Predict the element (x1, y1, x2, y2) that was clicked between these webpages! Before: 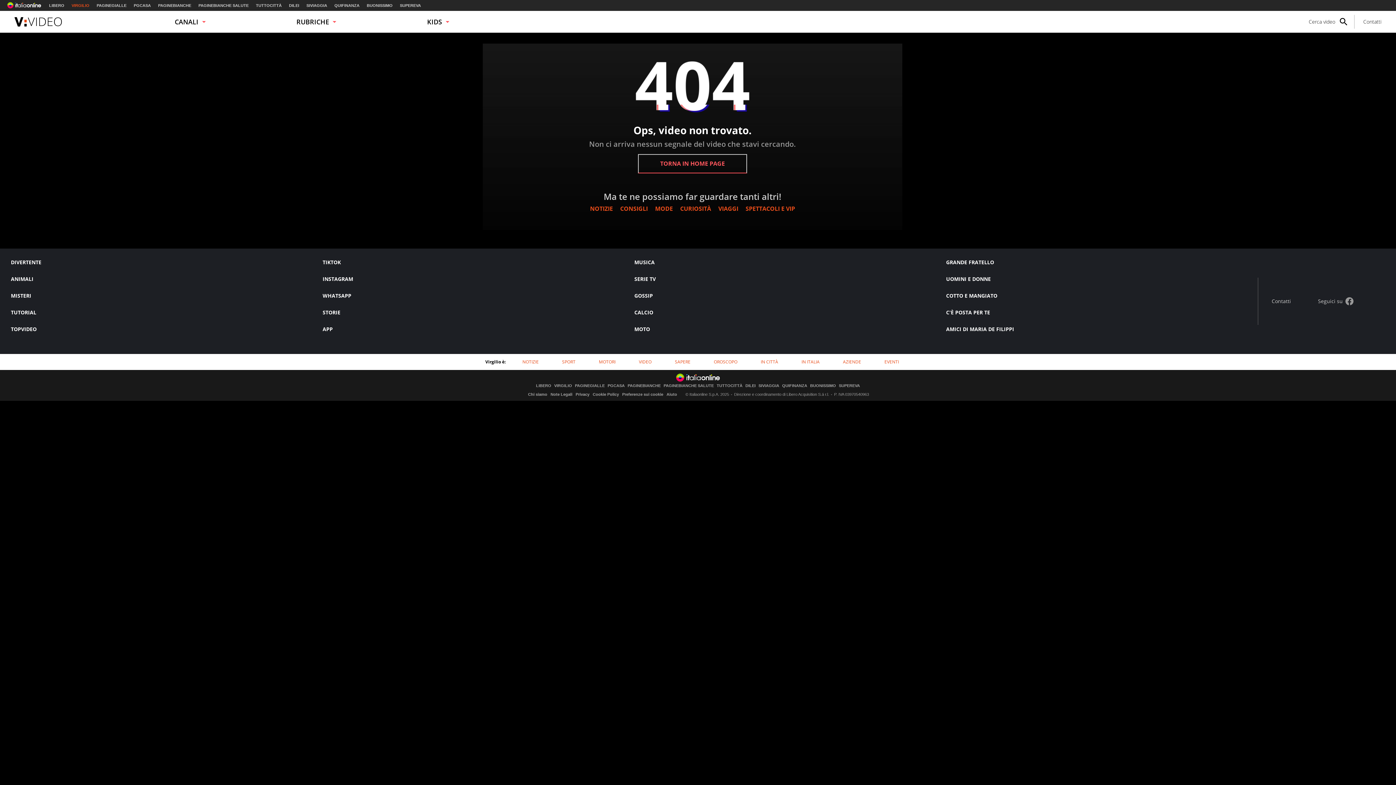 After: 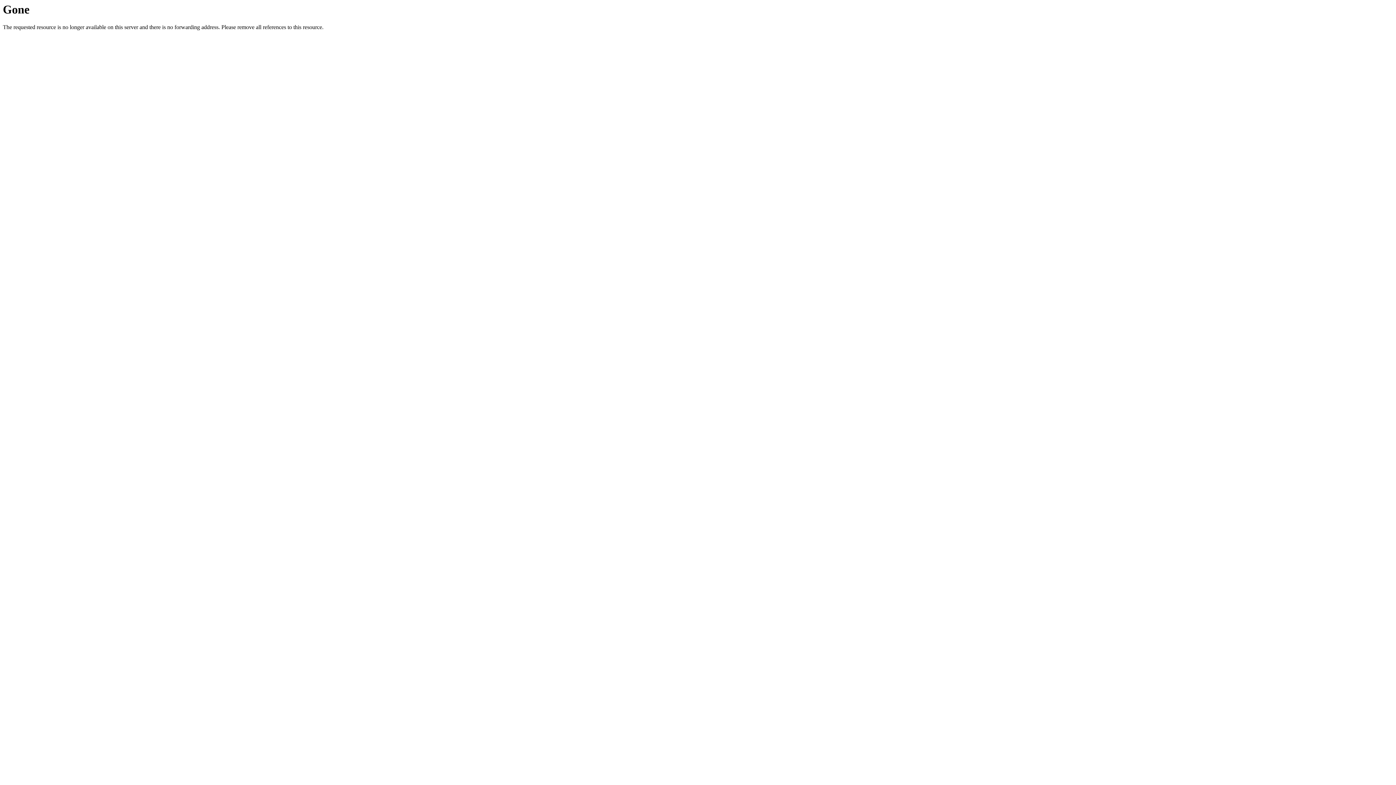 Action: bbox: (322, 275, 353, 282) label: INSTAGRAM